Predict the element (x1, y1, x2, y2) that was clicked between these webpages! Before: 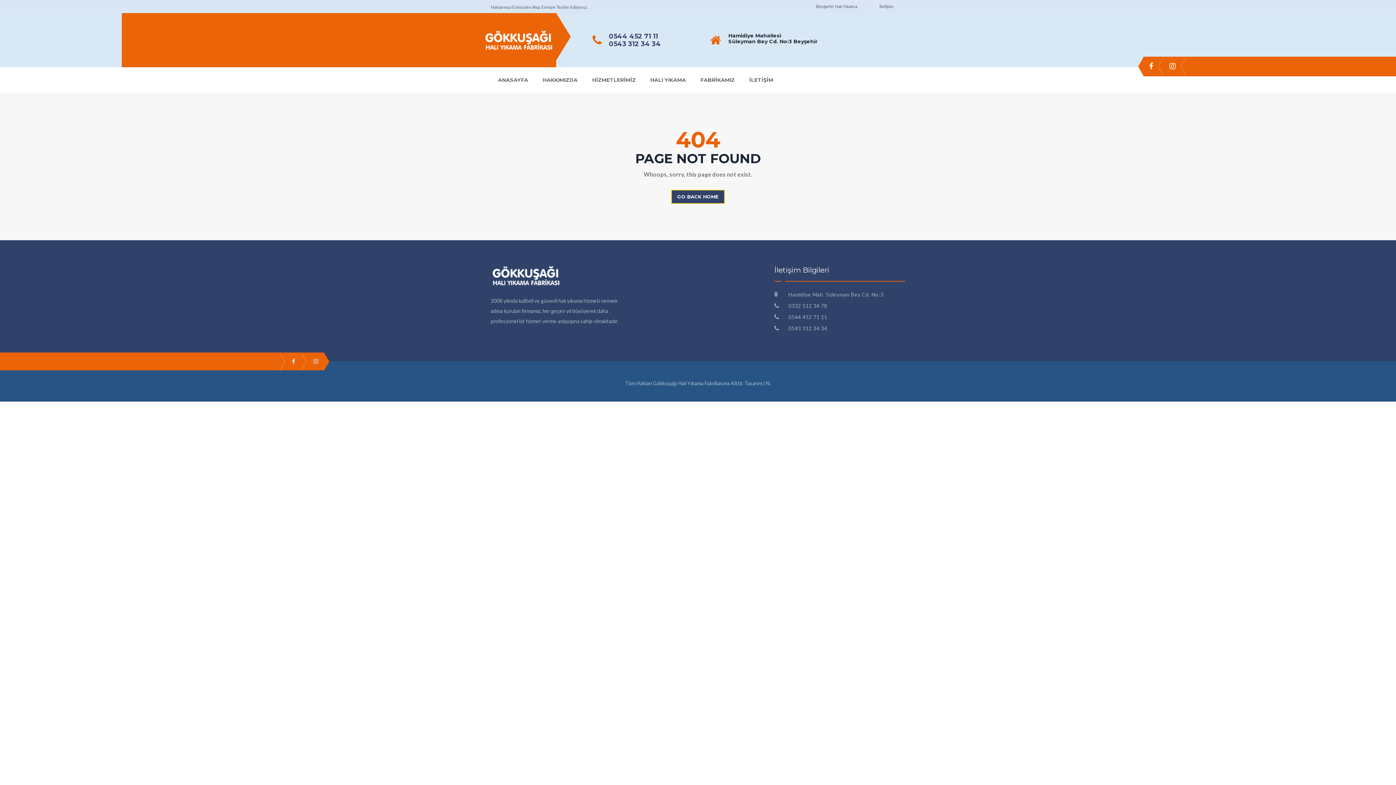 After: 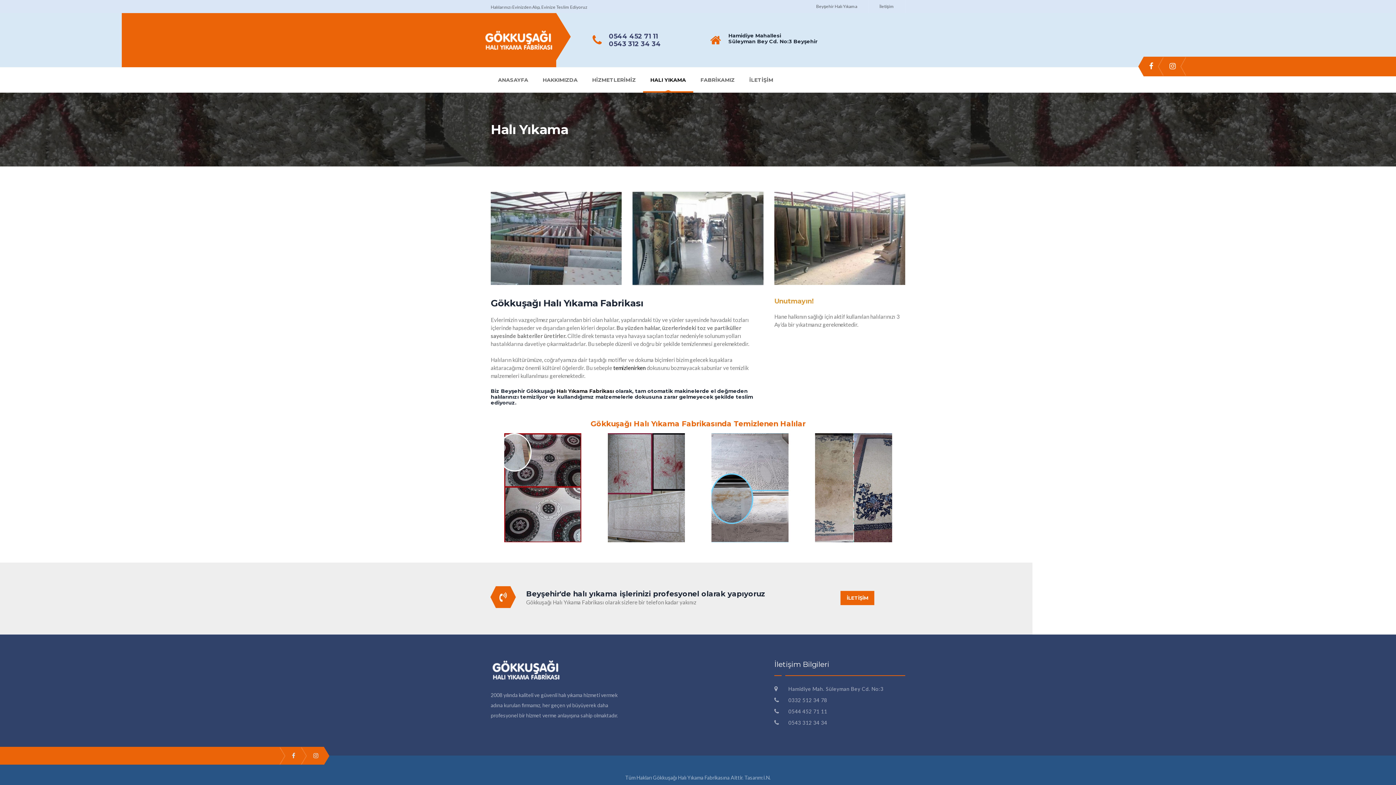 Action: bbox: (643, 67, 693, 91) label: HALI YIKAMA